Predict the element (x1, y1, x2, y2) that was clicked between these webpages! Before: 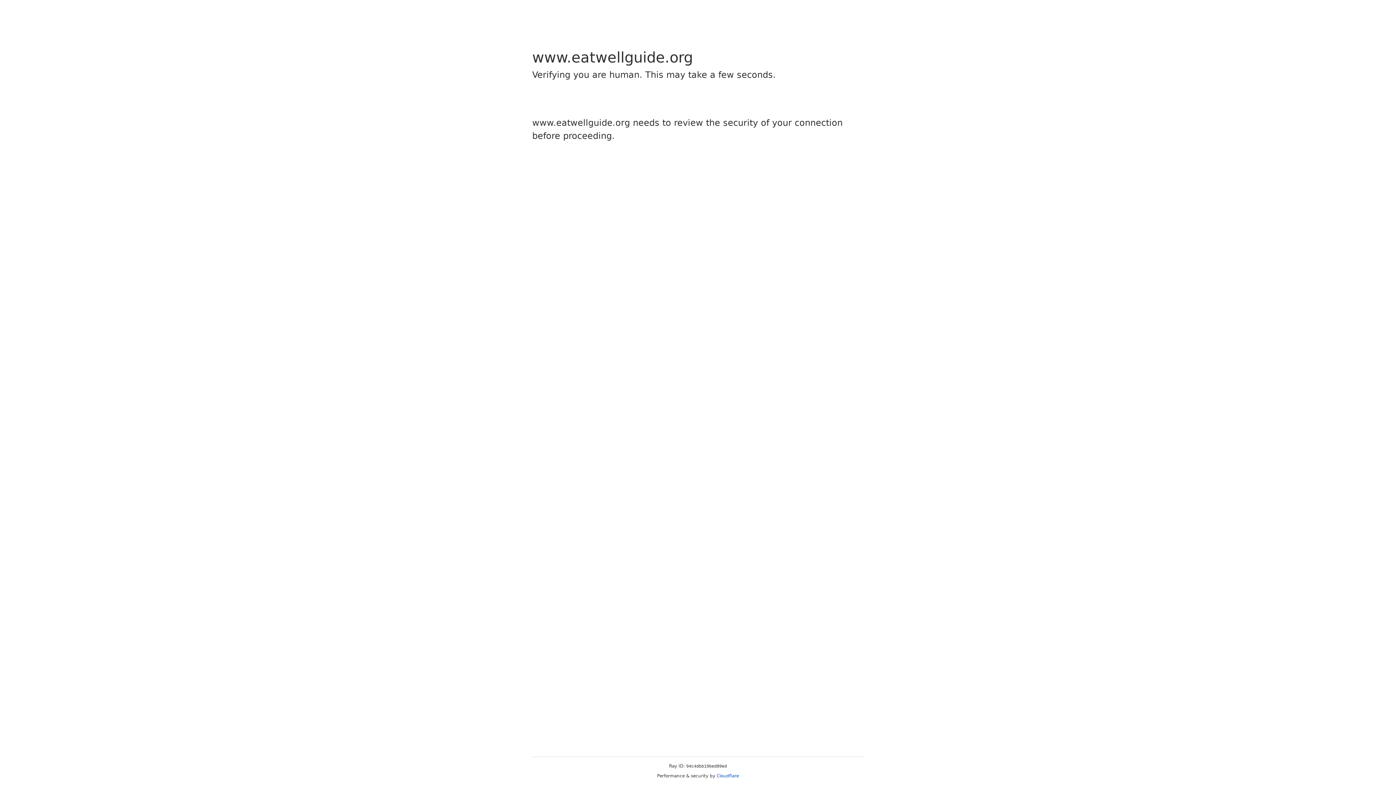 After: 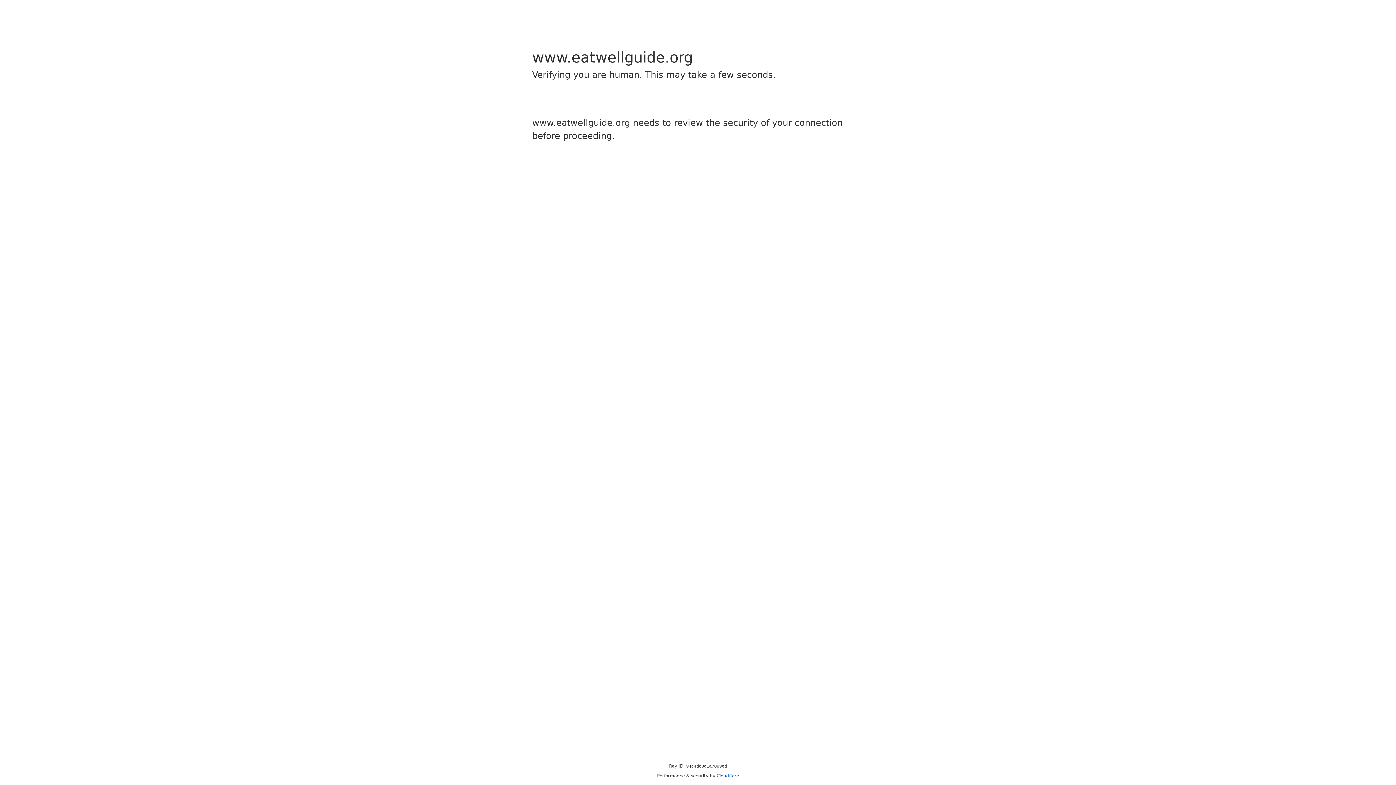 Action: label: Cloudflare bbox: (716, 773, 739, 778)